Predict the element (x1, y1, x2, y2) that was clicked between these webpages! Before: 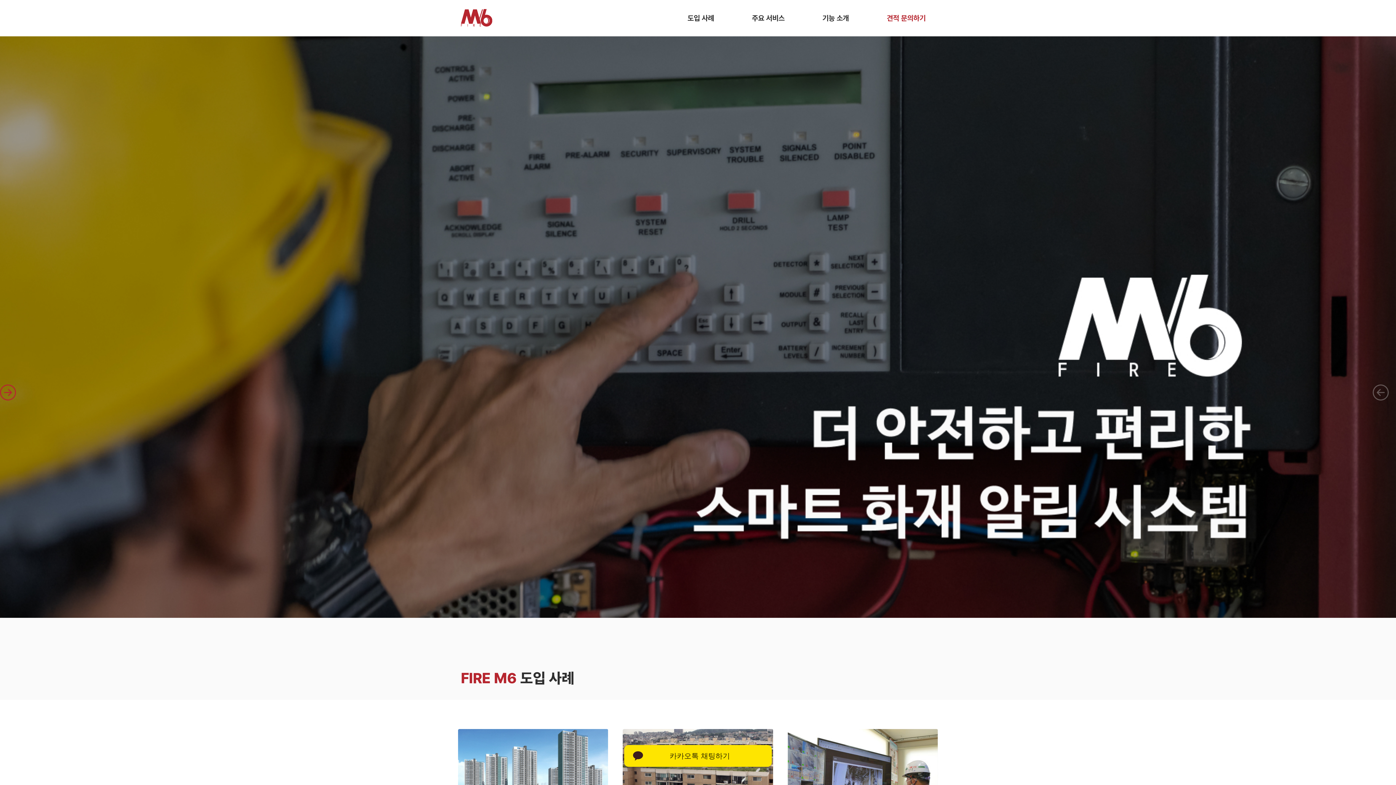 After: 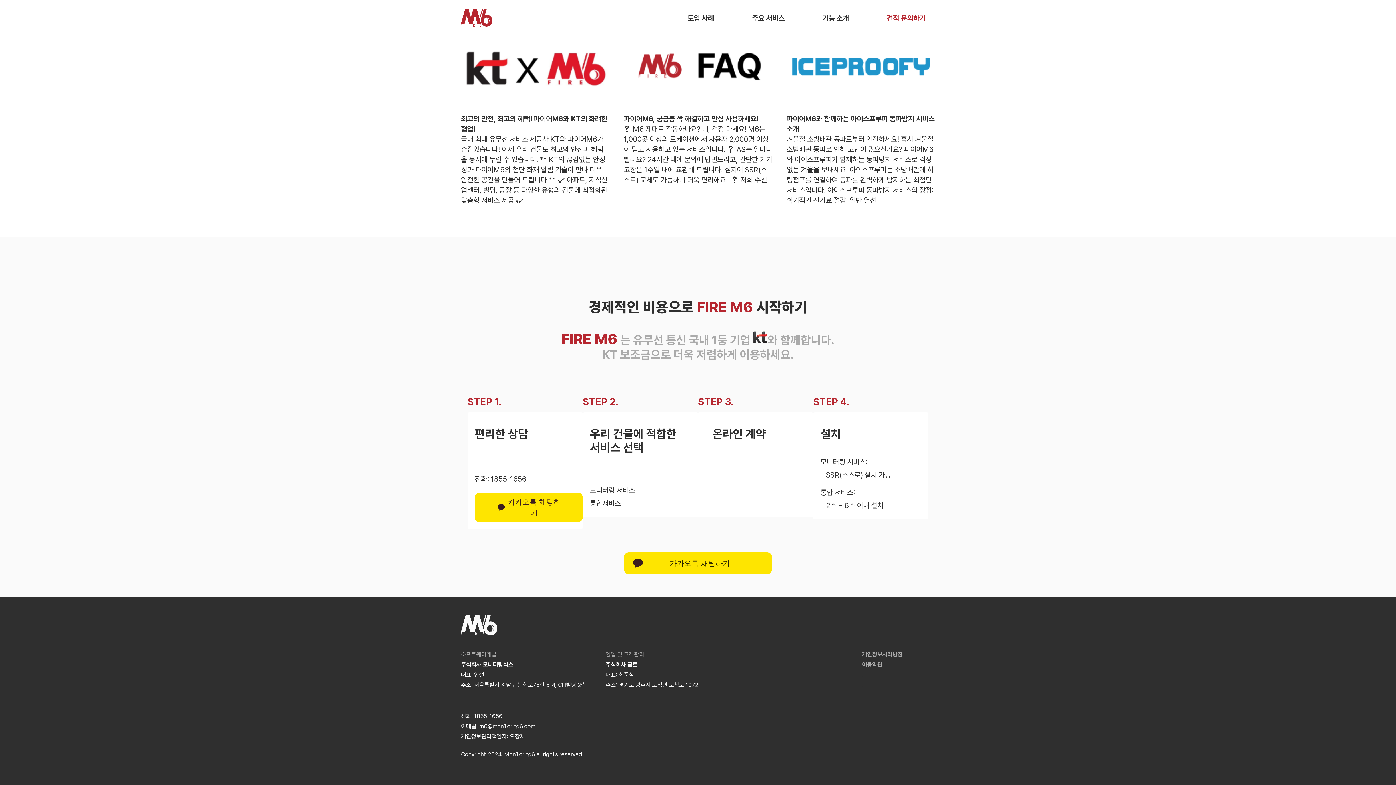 Action: label: 견적 문의하기 bbox: (850, 8, 925, 28)